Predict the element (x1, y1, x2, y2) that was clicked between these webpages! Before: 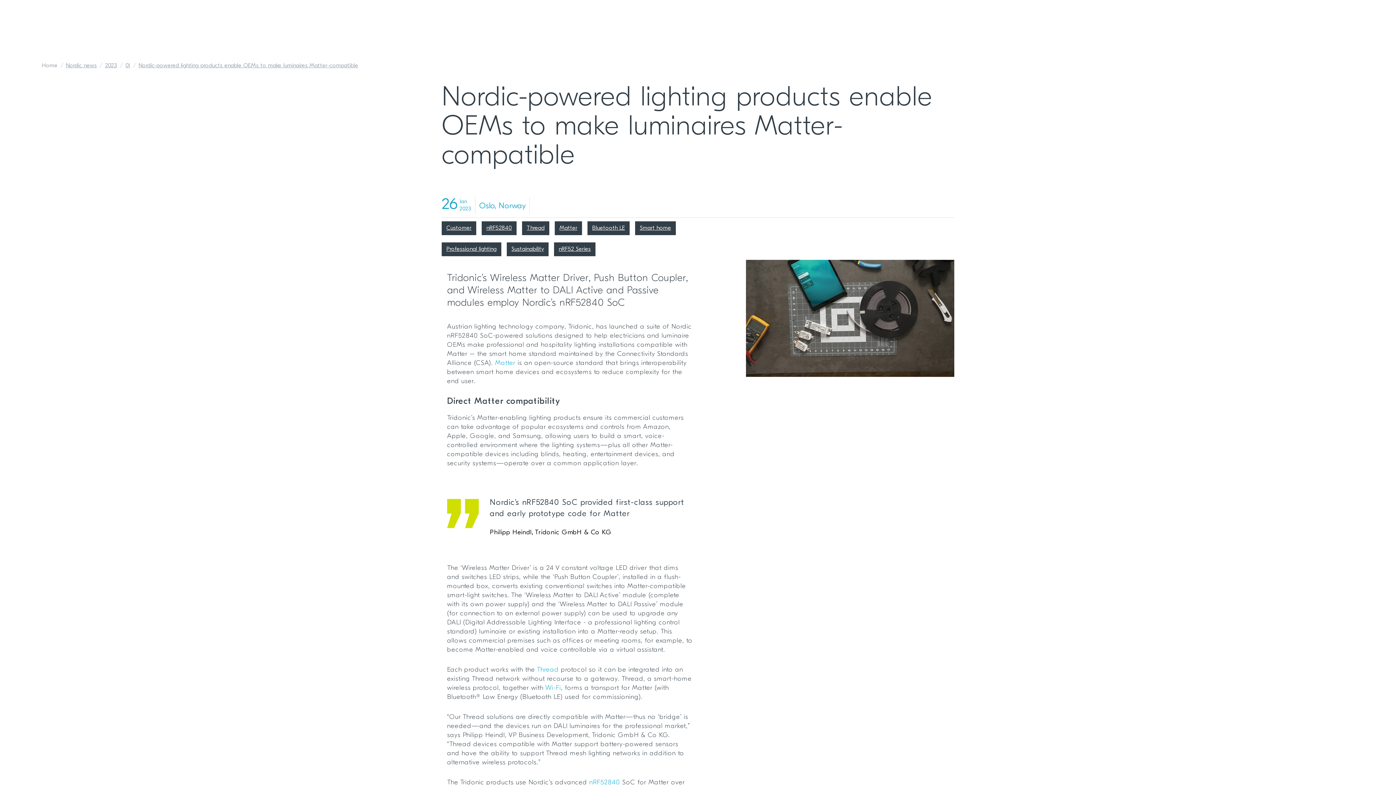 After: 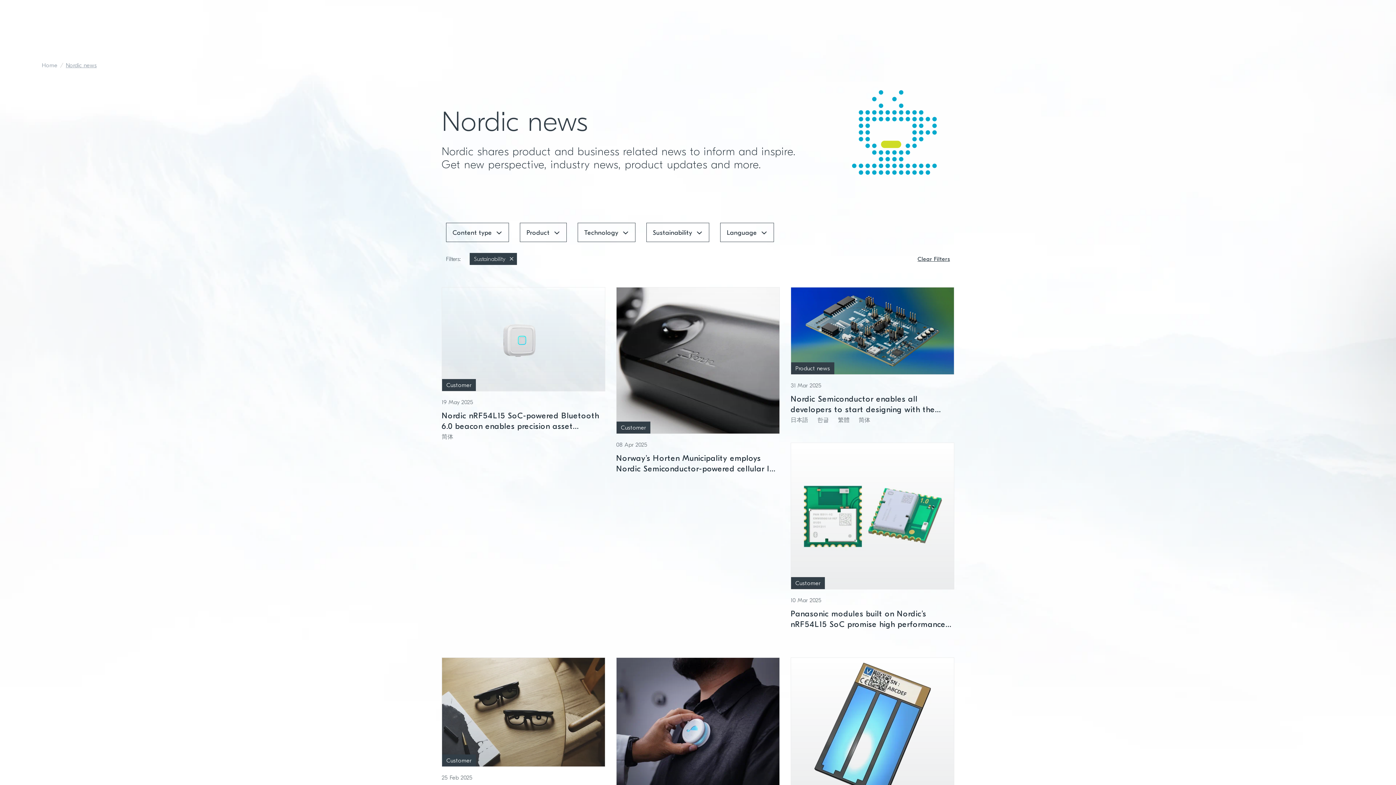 Action: label: Sustainability  bbox: (506, 246, 554, 252)